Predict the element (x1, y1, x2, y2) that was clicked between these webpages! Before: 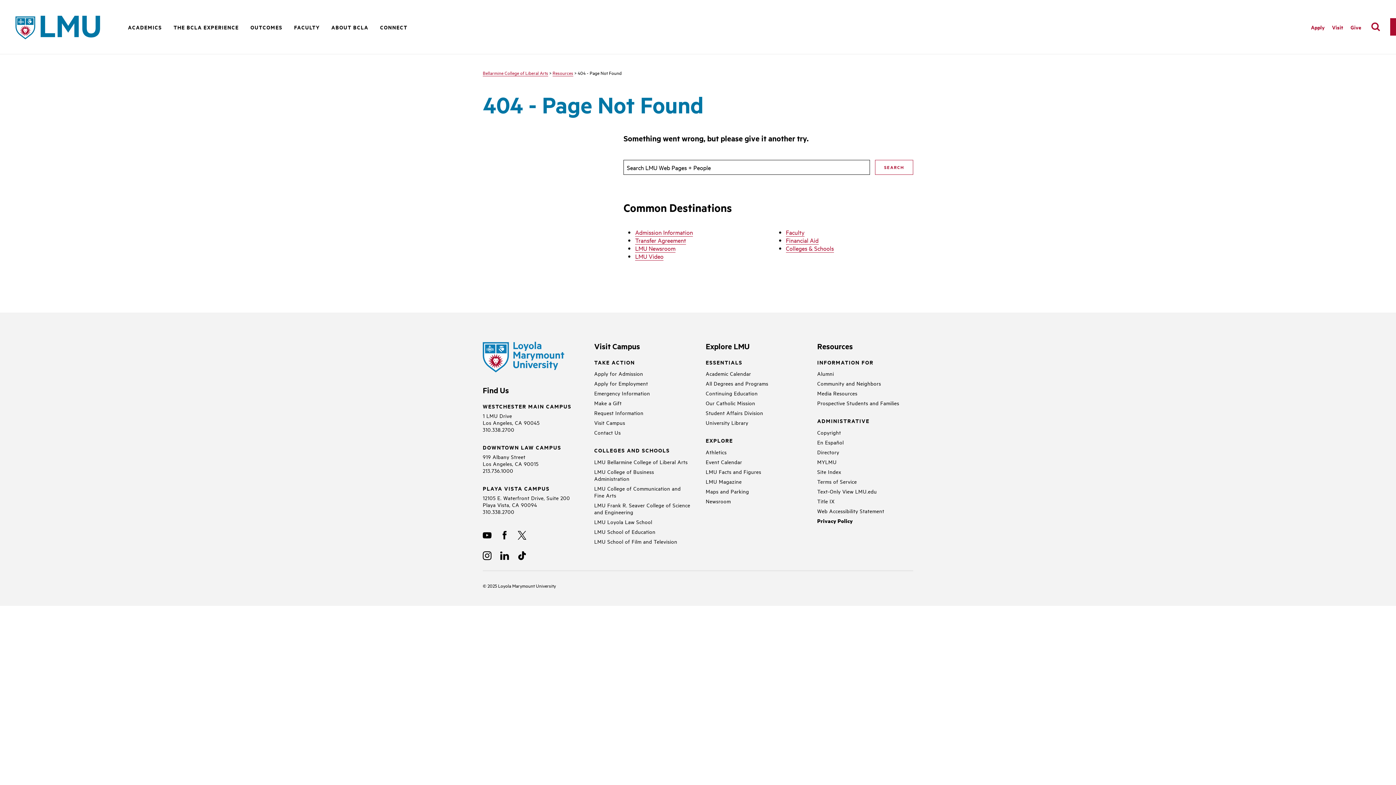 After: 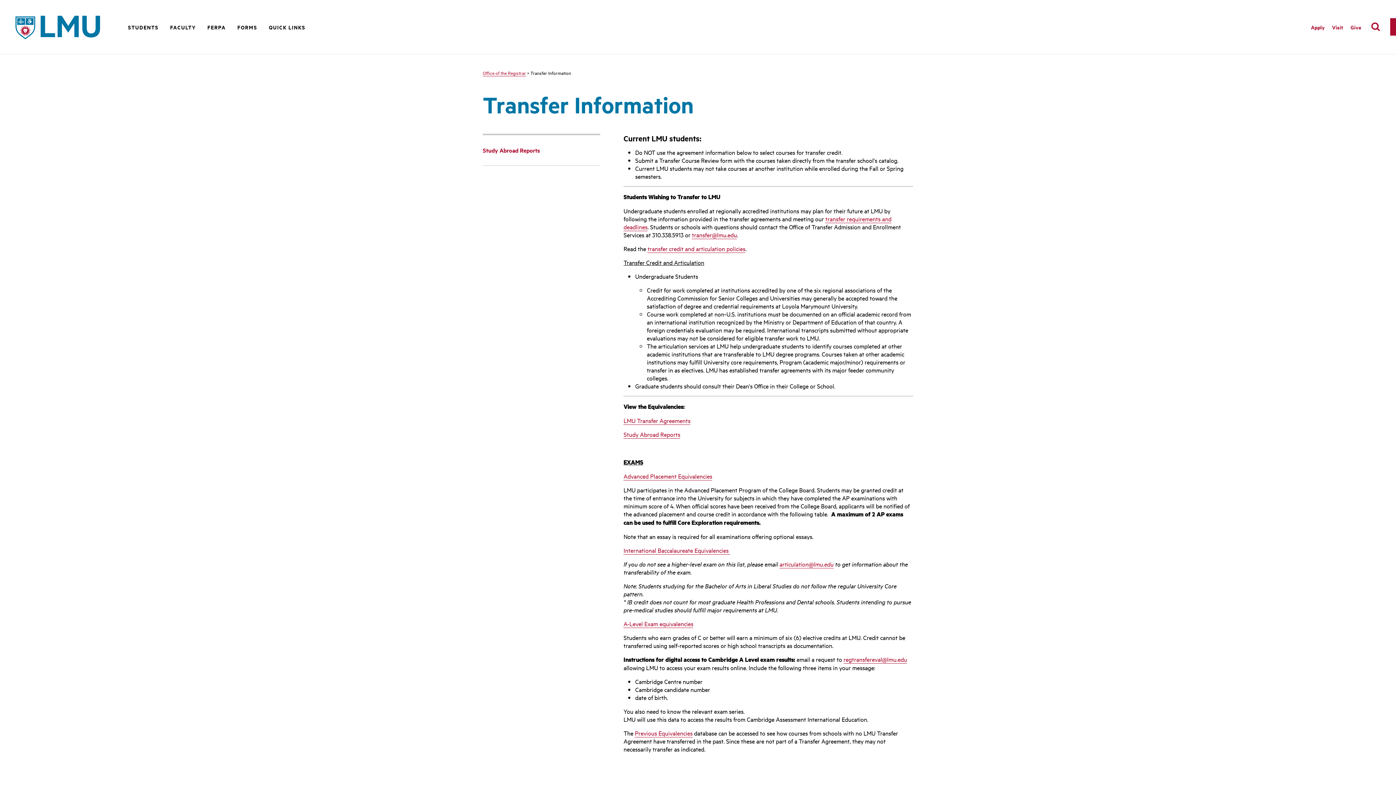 Action: bbox: (635, 236, 686, 244) label: Transfer Agreement